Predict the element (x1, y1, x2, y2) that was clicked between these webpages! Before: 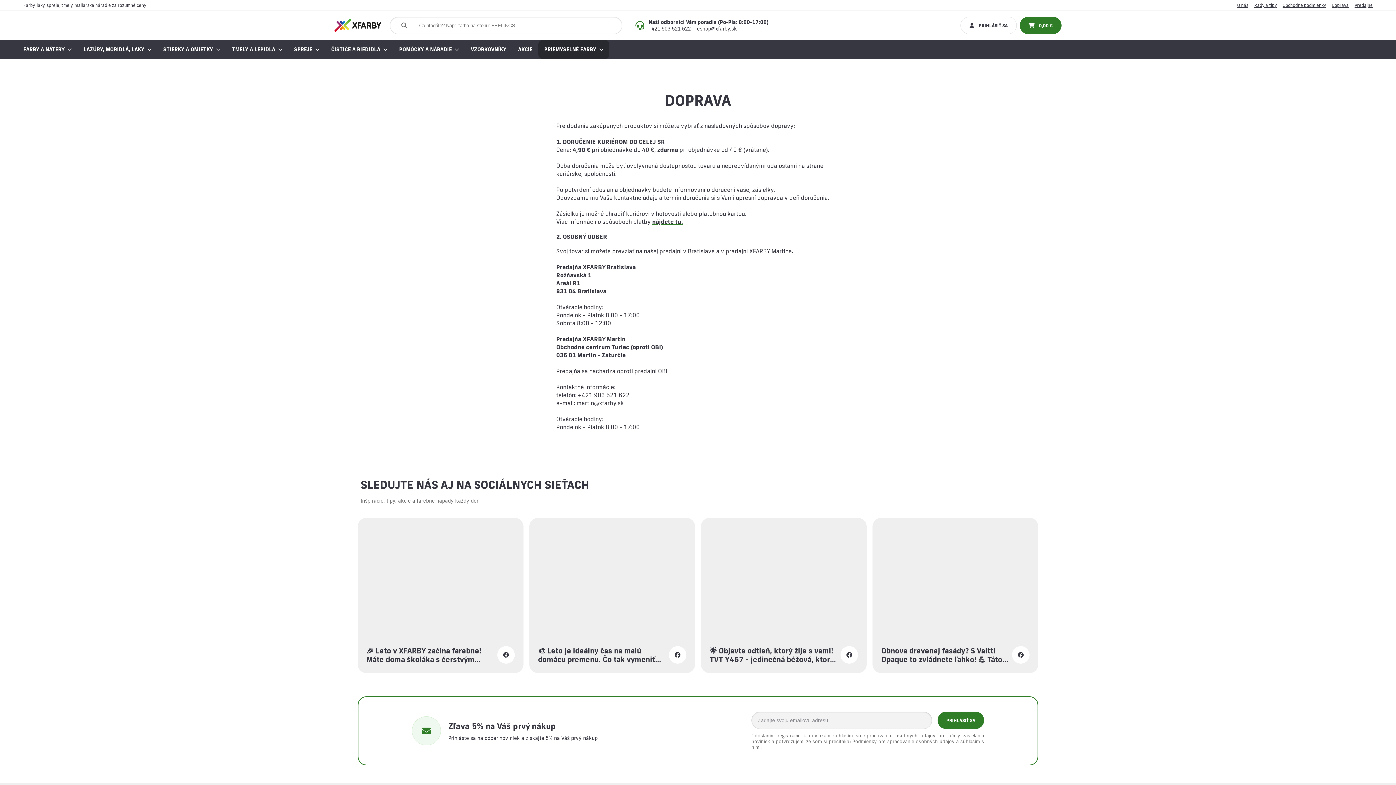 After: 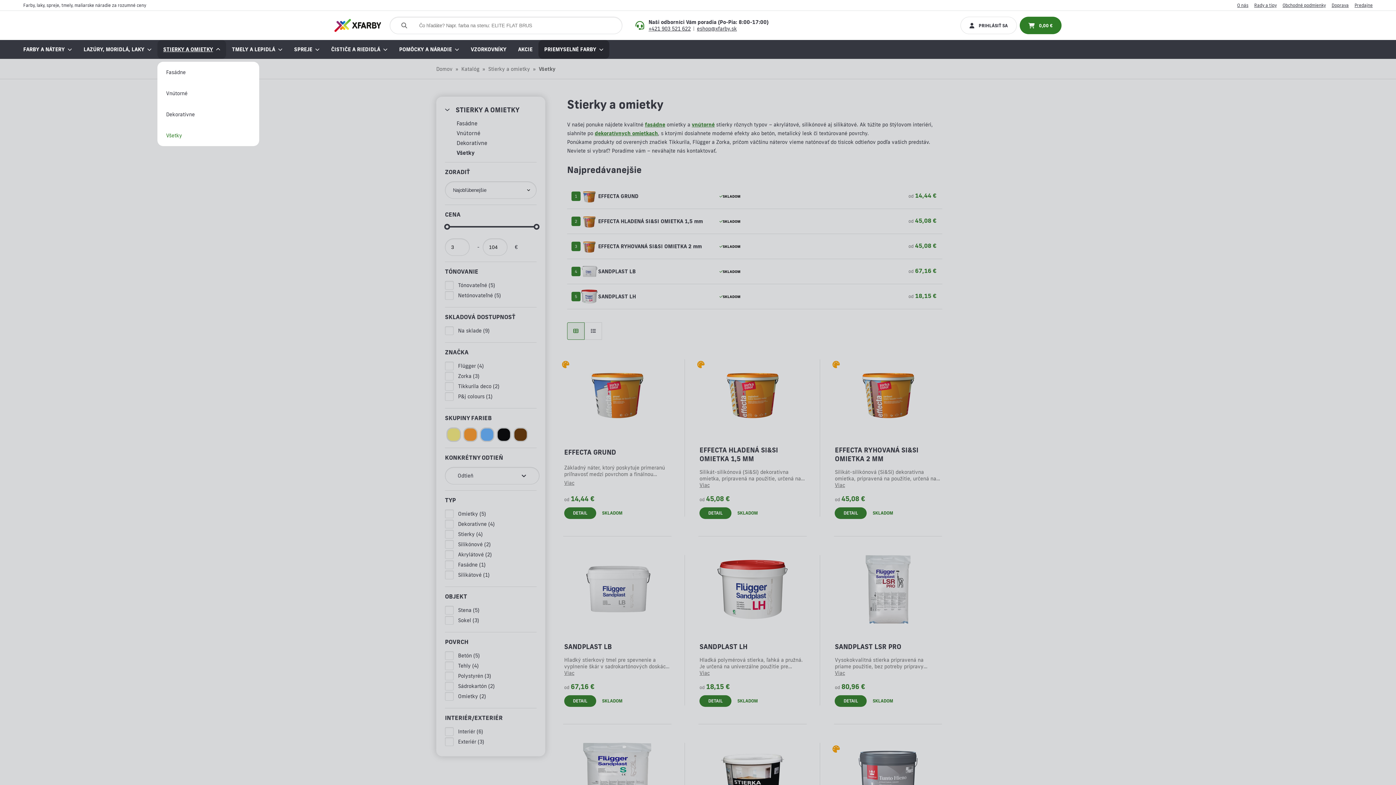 Action: label: STIERKY A OMIETKY bbox: (163, 40, 220, 58)